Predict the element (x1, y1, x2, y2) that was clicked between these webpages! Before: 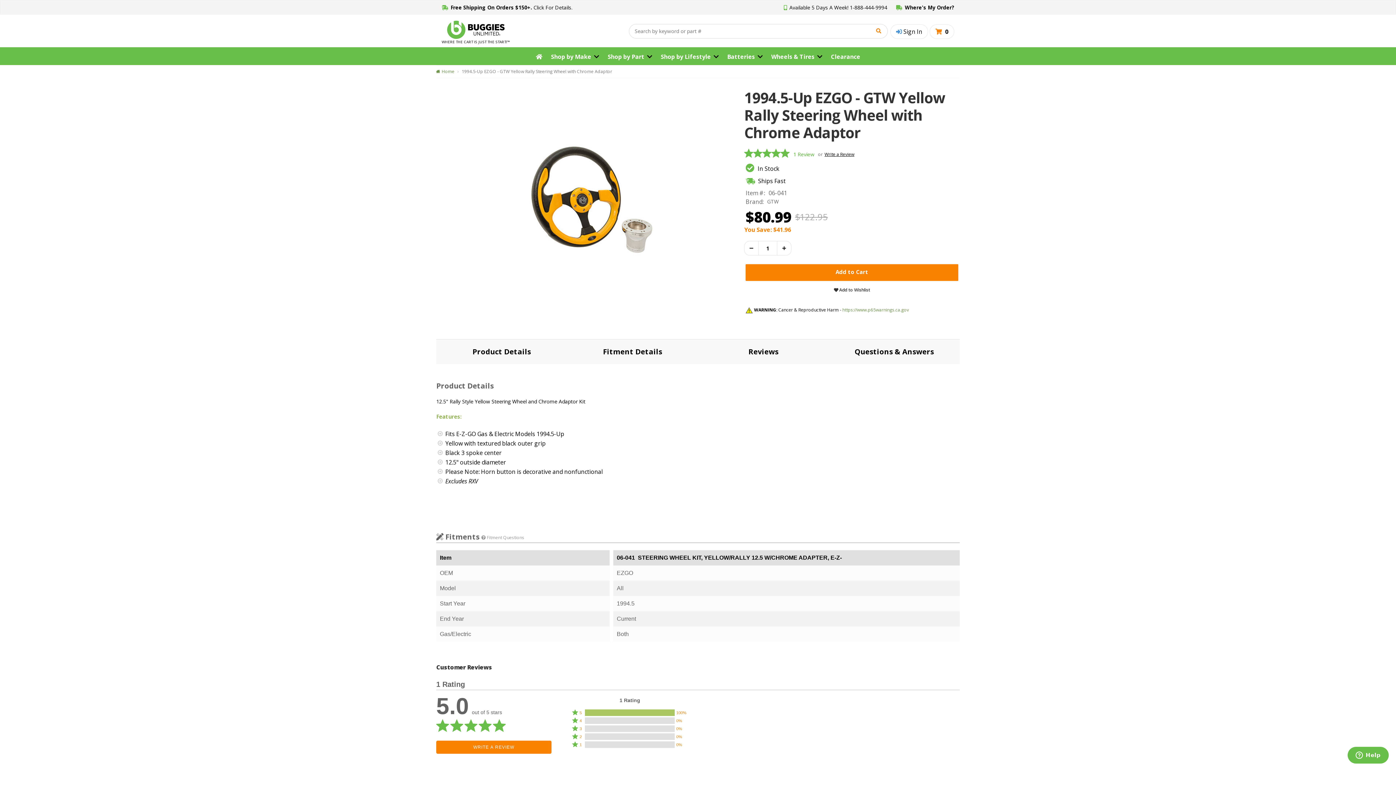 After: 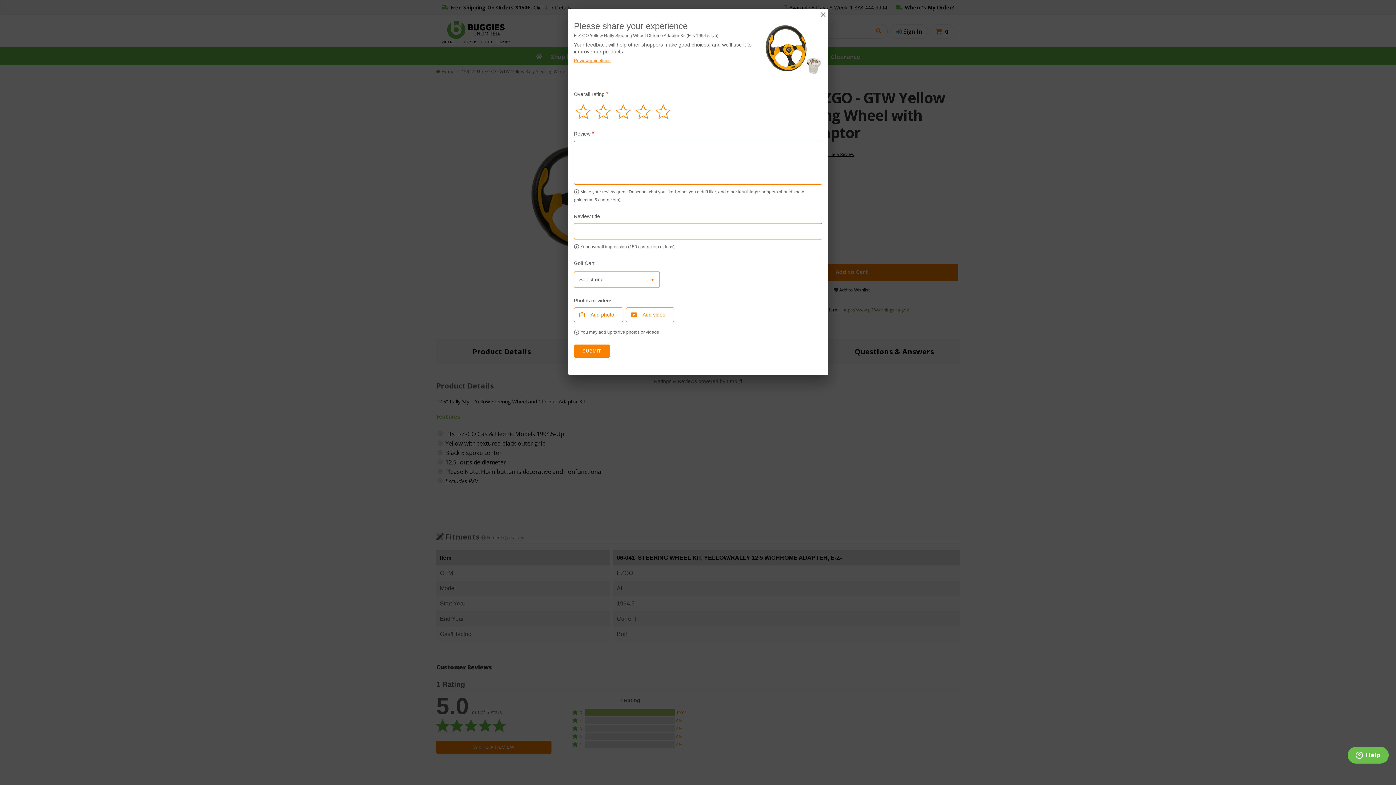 Action: label: Write a Review bbox: (822, 151, 854, 157)